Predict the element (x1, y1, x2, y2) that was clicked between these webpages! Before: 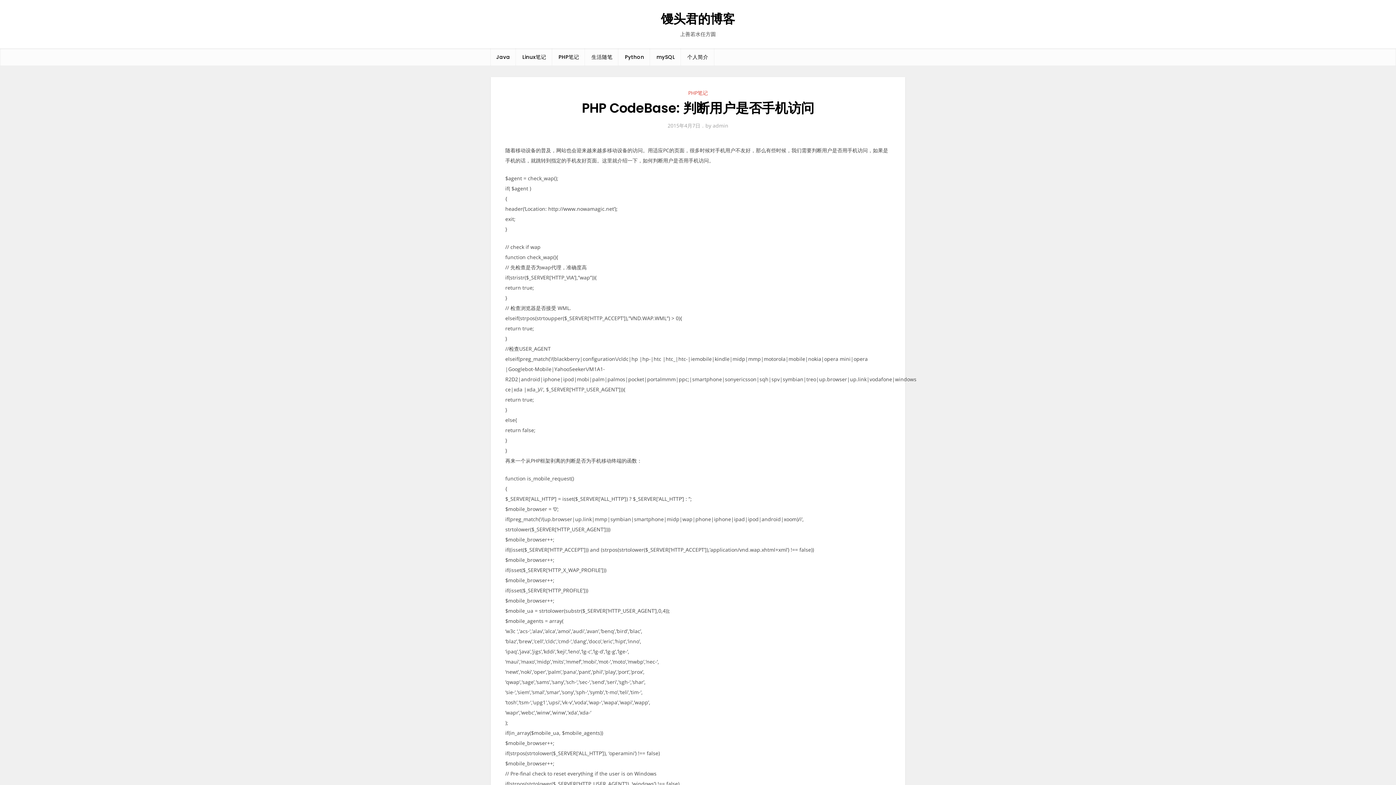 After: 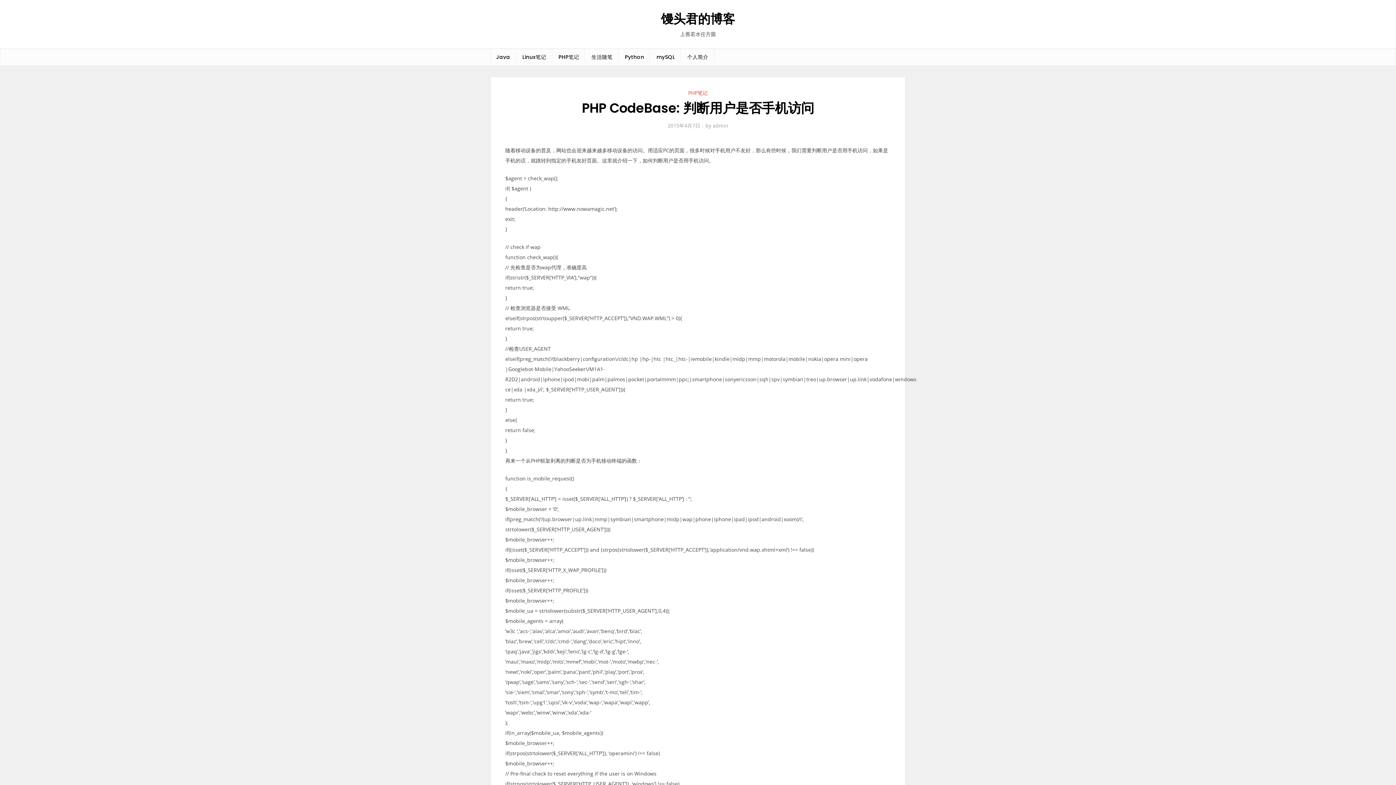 Action: label: 2015年4月7日 bbox: (667, 122, 700, 129)